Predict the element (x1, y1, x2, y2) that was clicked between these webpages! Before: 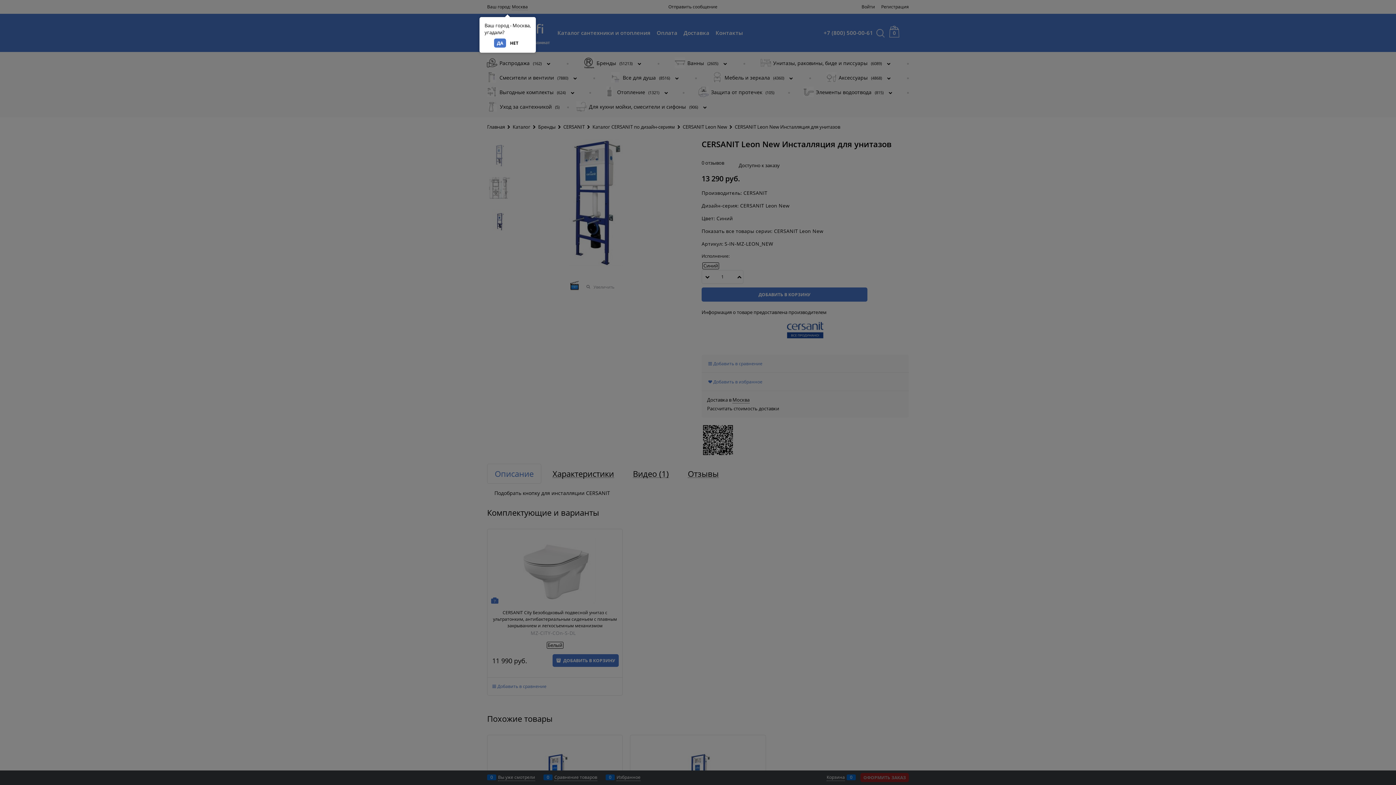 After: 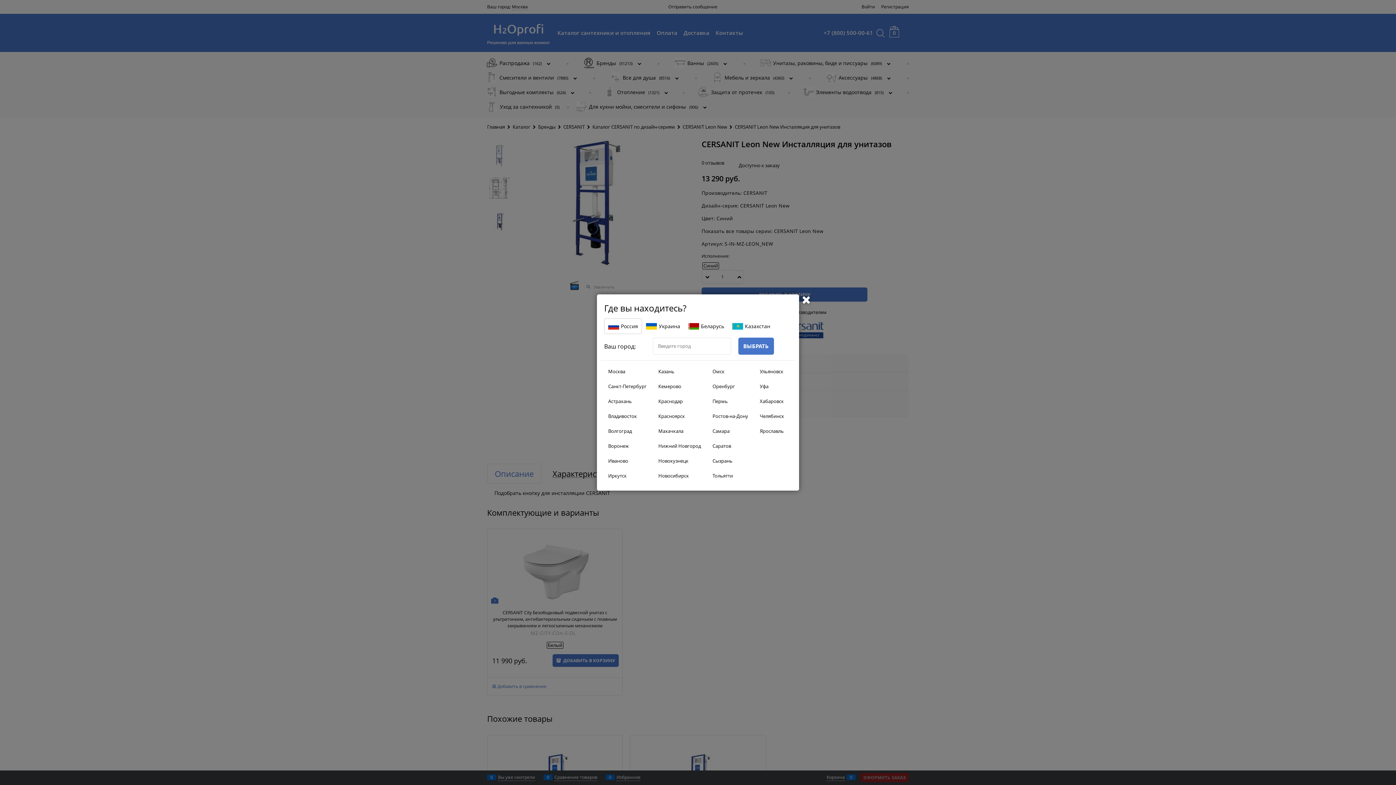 Action: bbox: (507, 38, 521, 47) label: НЕТ